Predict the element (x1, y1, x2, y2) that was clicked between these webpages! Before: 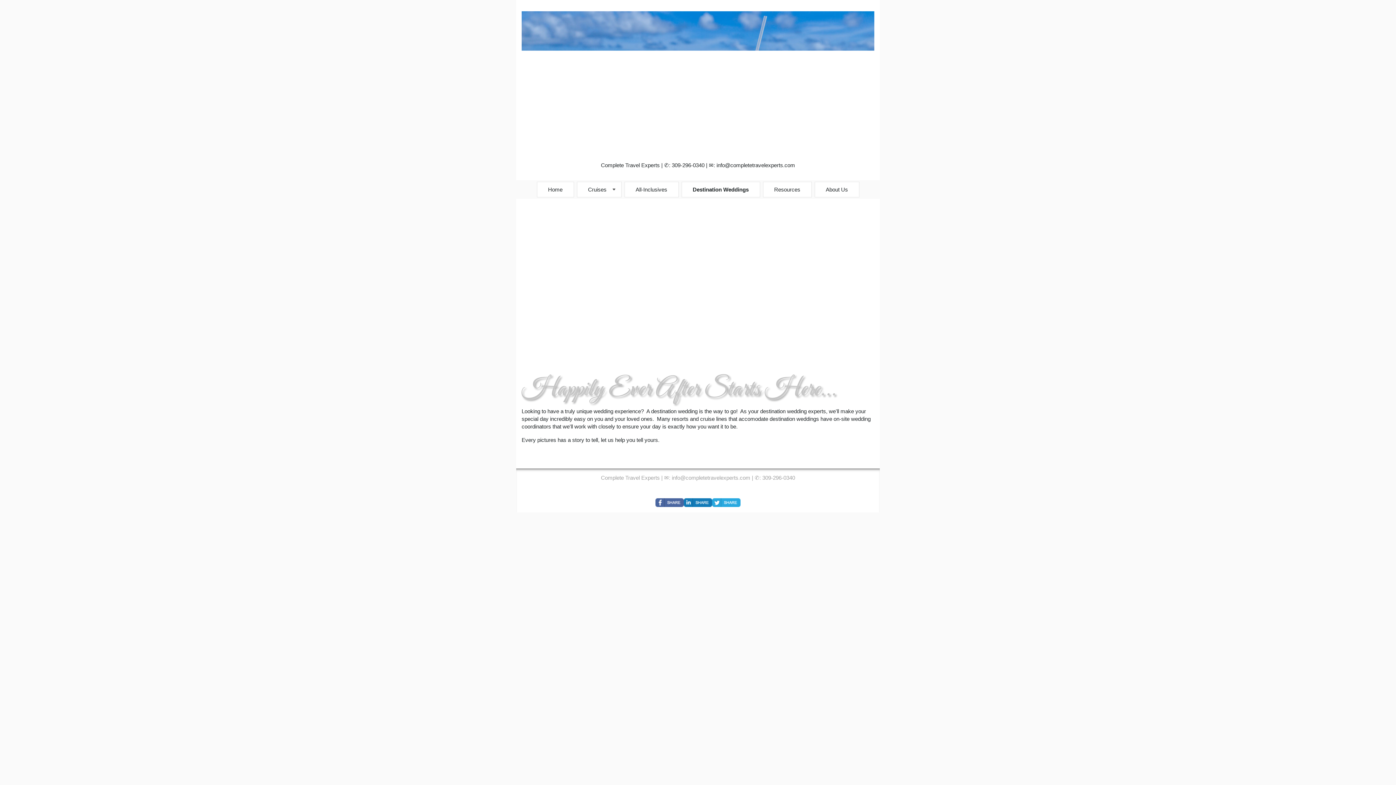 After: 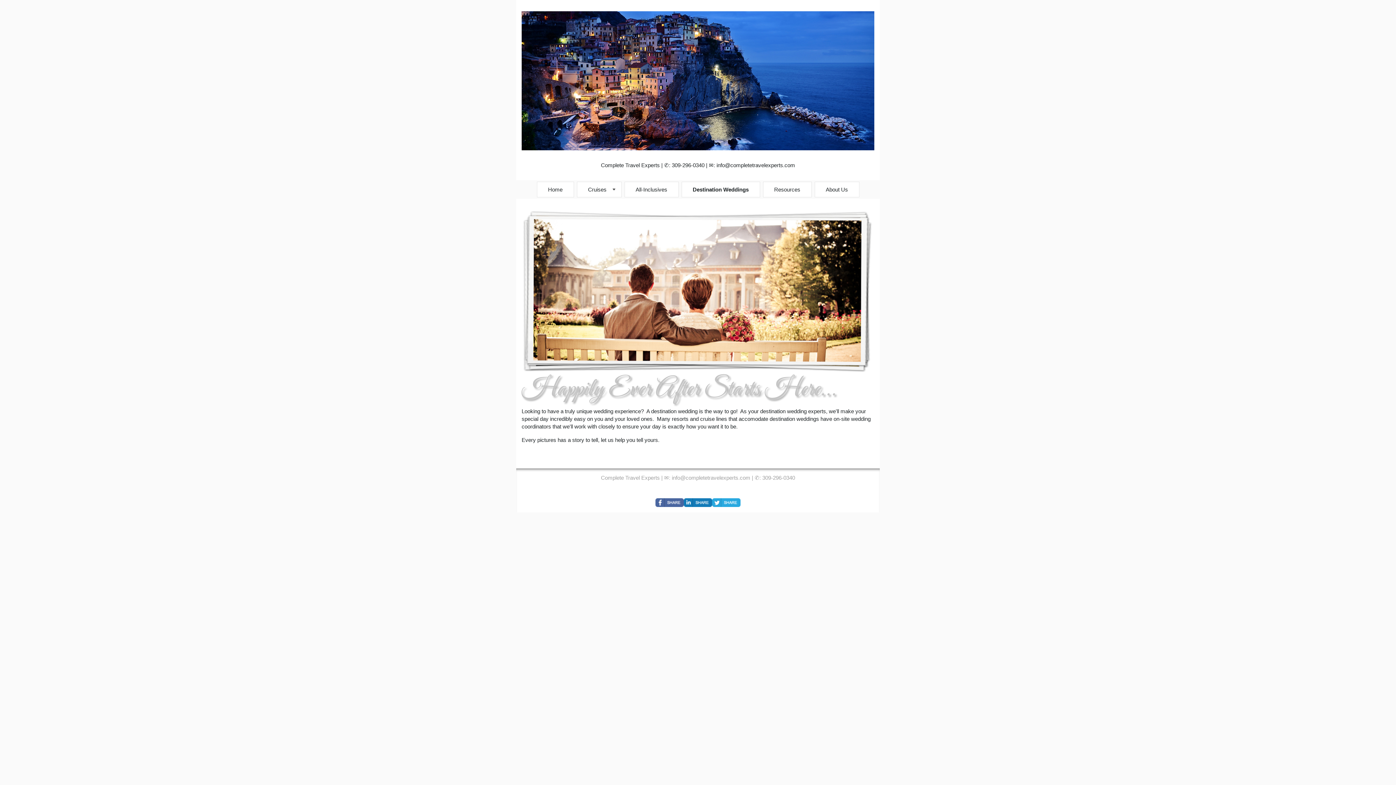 Action: bbox: (712, 498, 740, 507)